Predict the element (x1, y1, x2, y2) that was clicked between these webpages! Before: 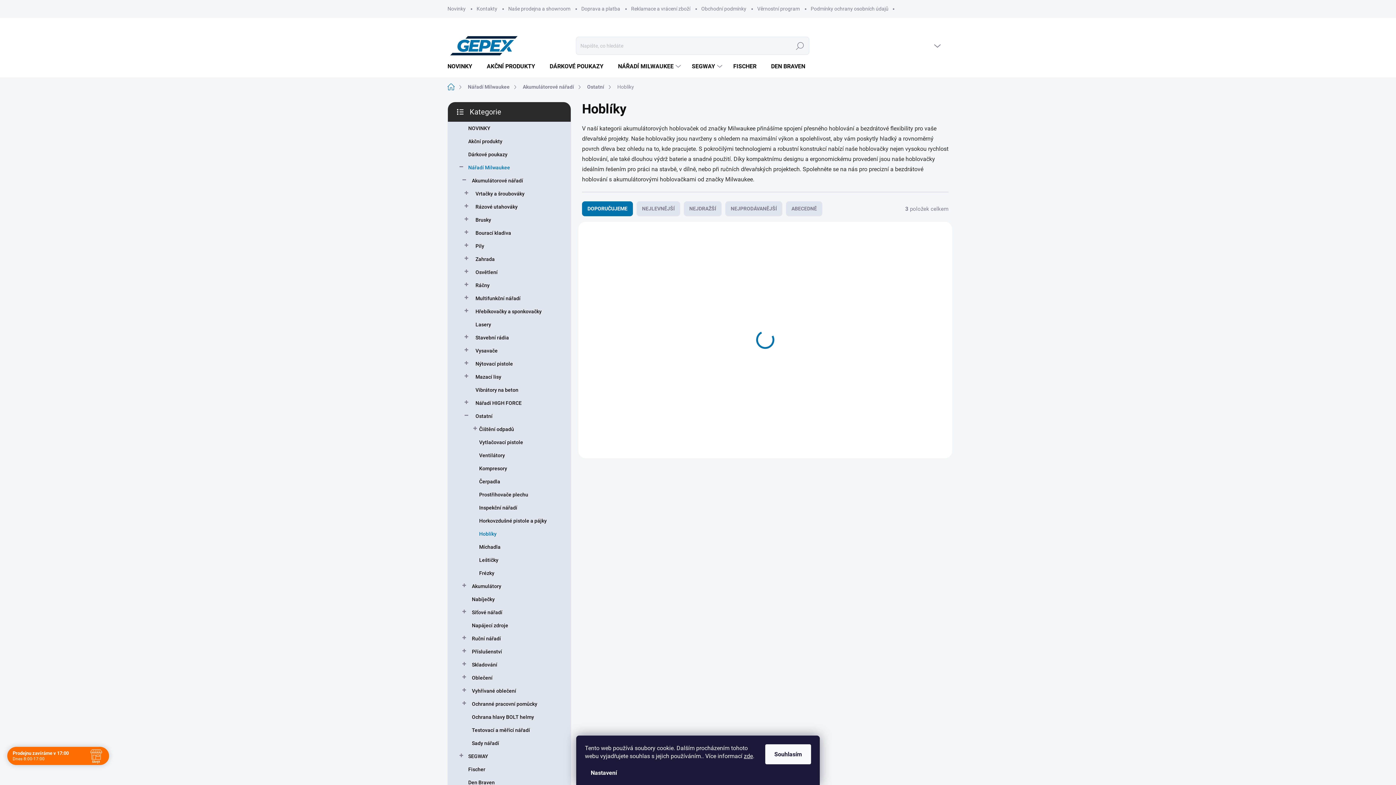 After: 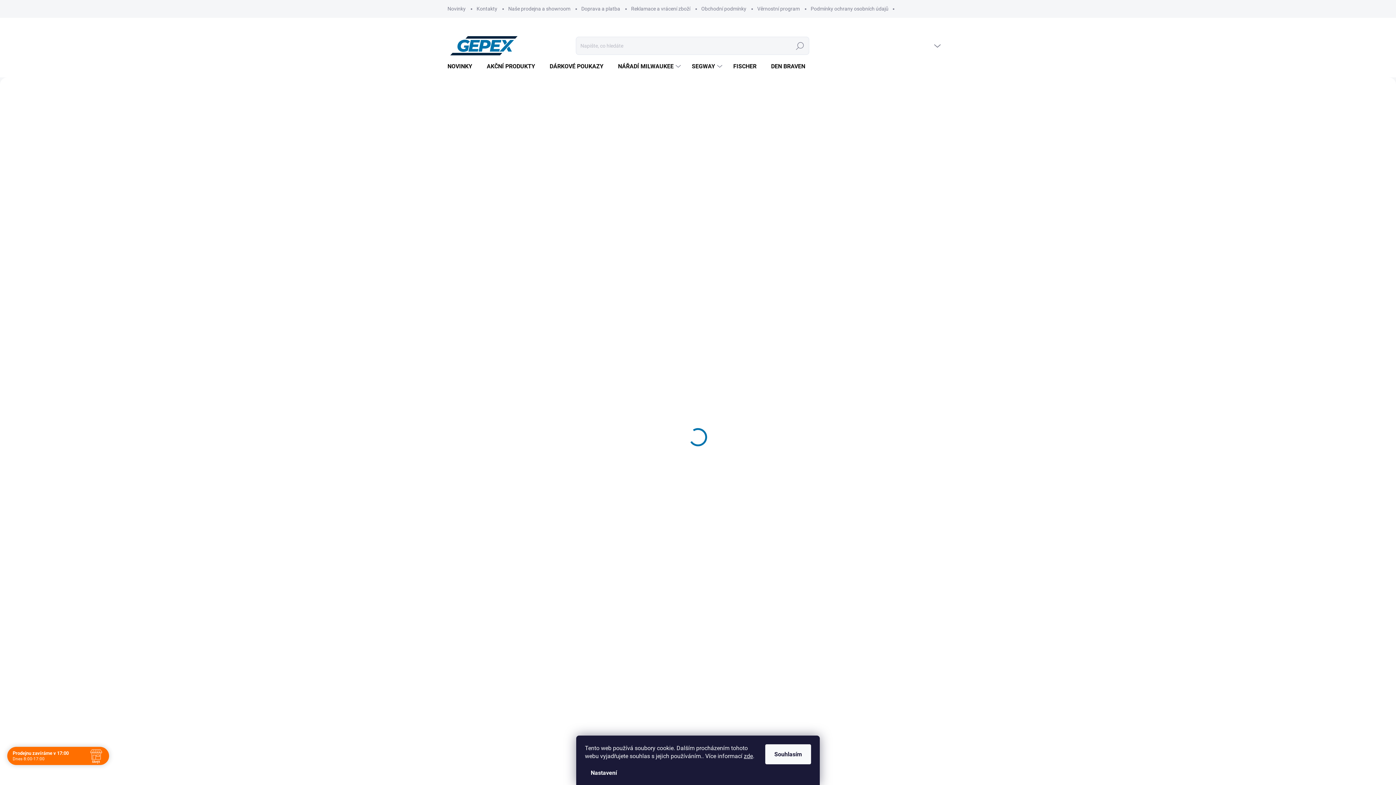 Action: bbox: (447, 33, 520, 58)